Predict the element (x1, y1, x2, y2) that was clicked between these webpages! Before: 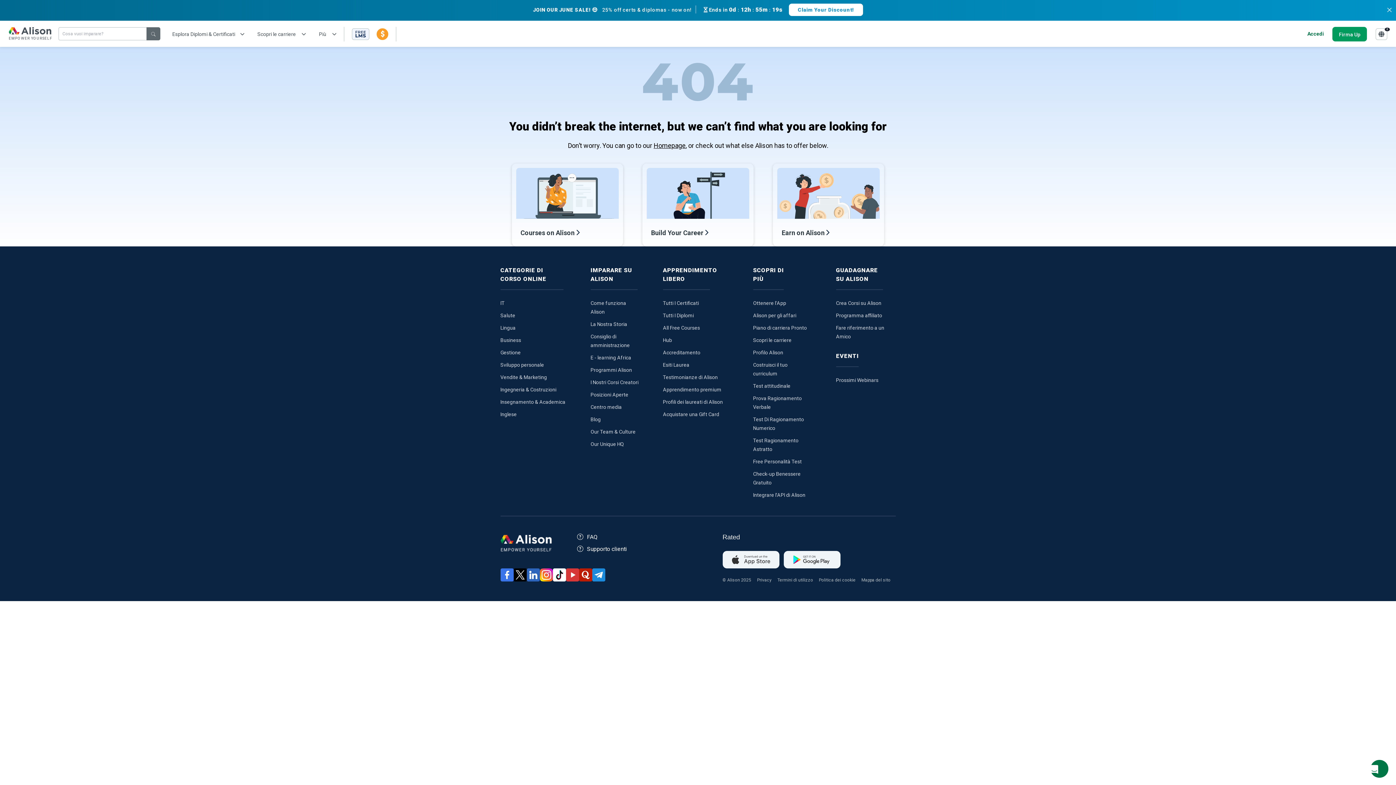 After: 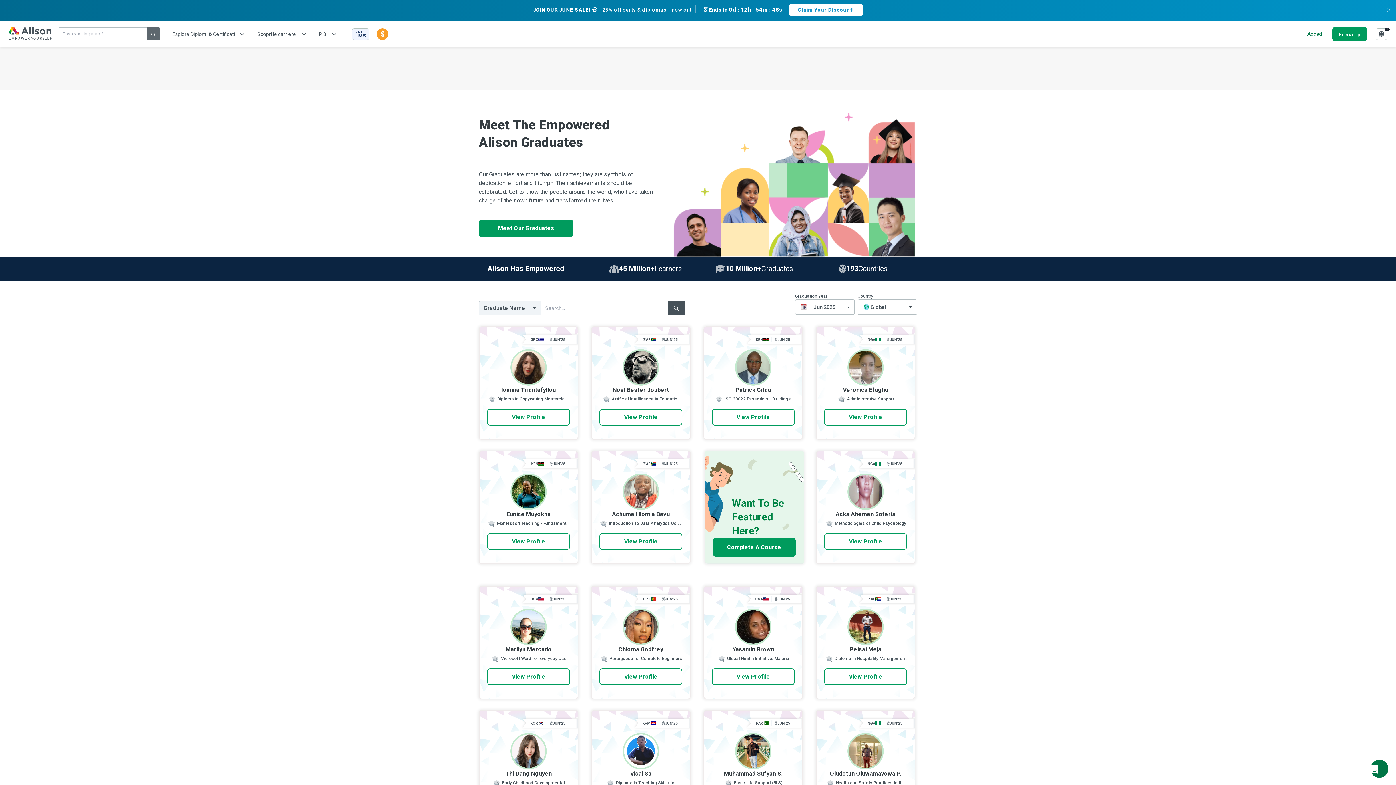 Action: bbox: (663, 399, 723, 405) label: Profili dei laureati di Alison